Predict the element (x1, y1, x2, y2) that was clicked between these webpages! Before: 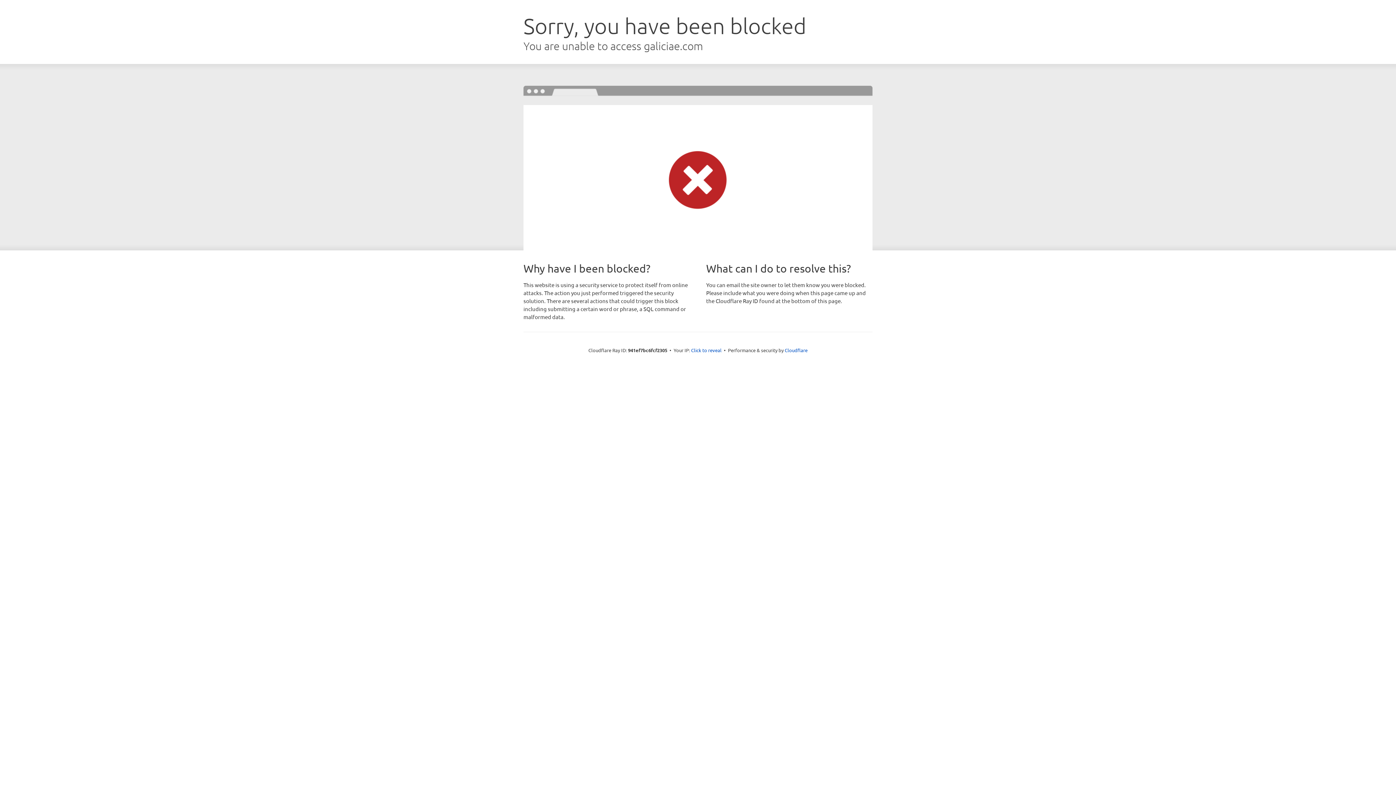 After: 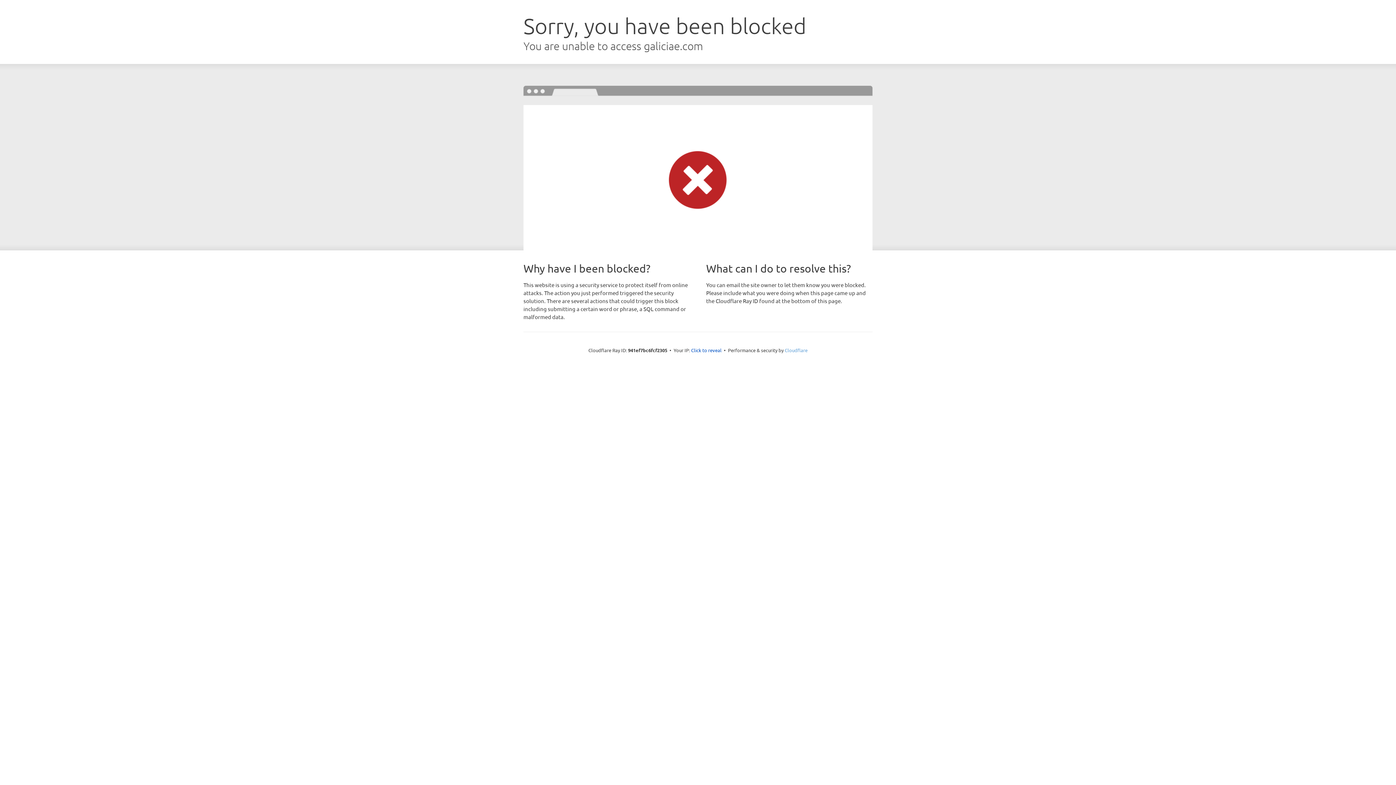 Action: bbox: (784, 347, 807, 353) label: Cloudflare